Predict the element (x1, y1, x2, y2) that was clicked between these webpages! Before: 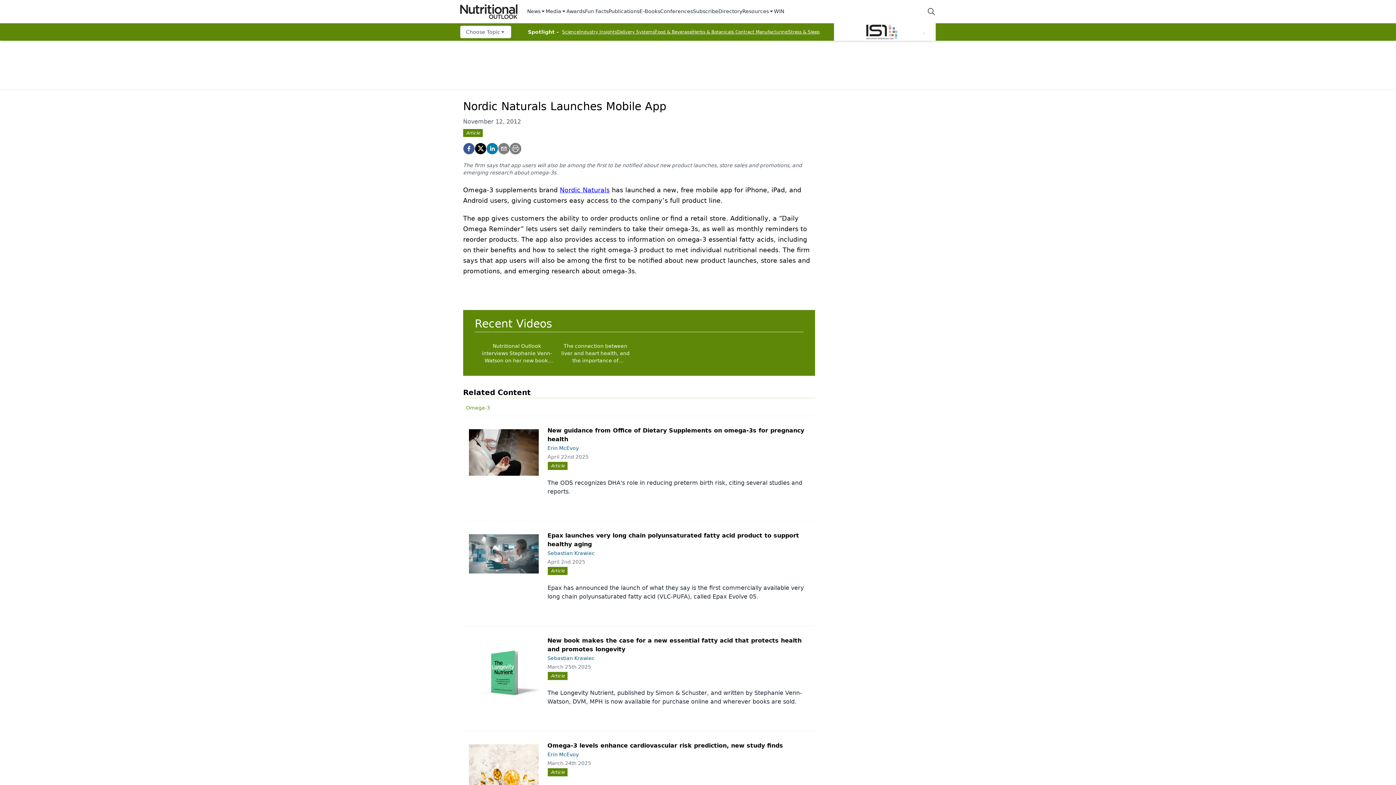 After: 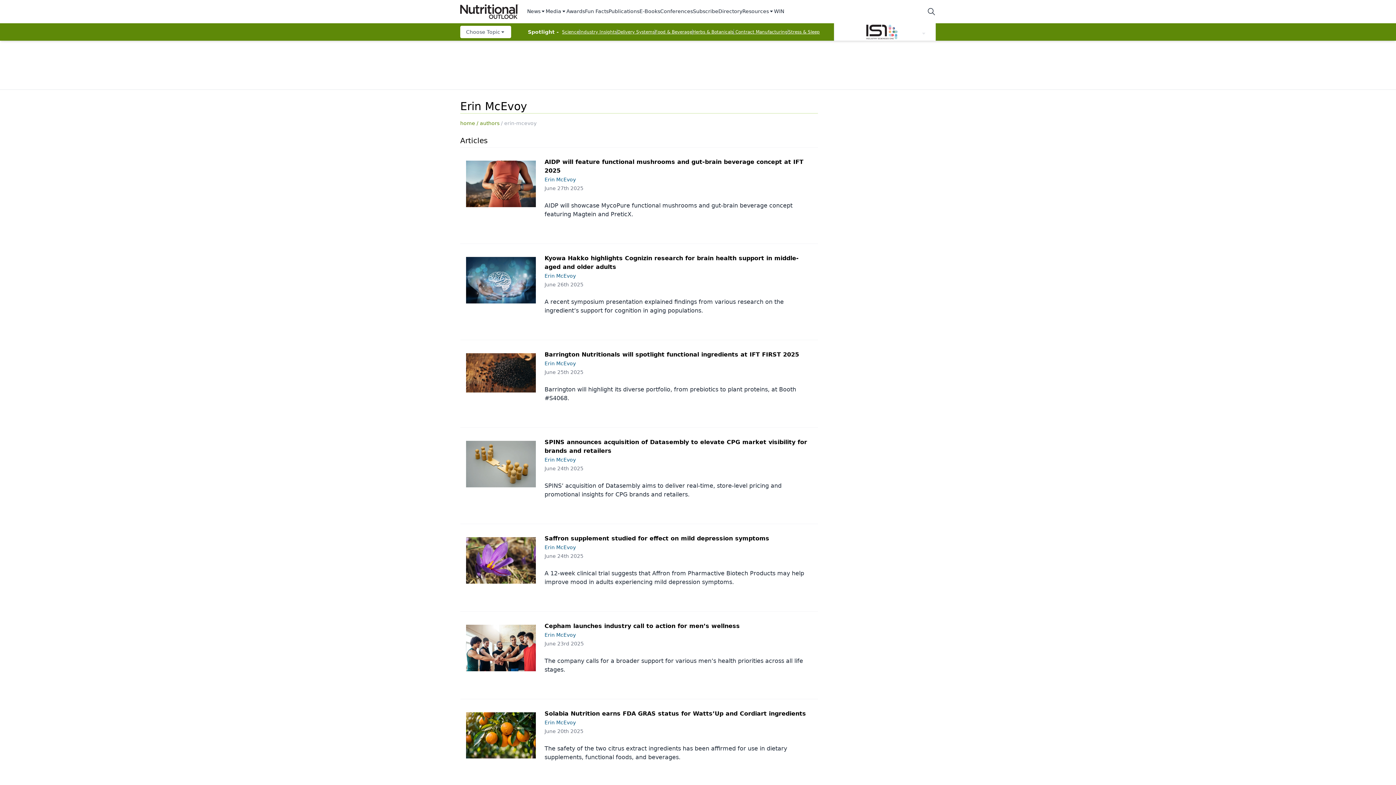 Action: label: Erin McEvoy bbox: (547, 752, 578, 757)